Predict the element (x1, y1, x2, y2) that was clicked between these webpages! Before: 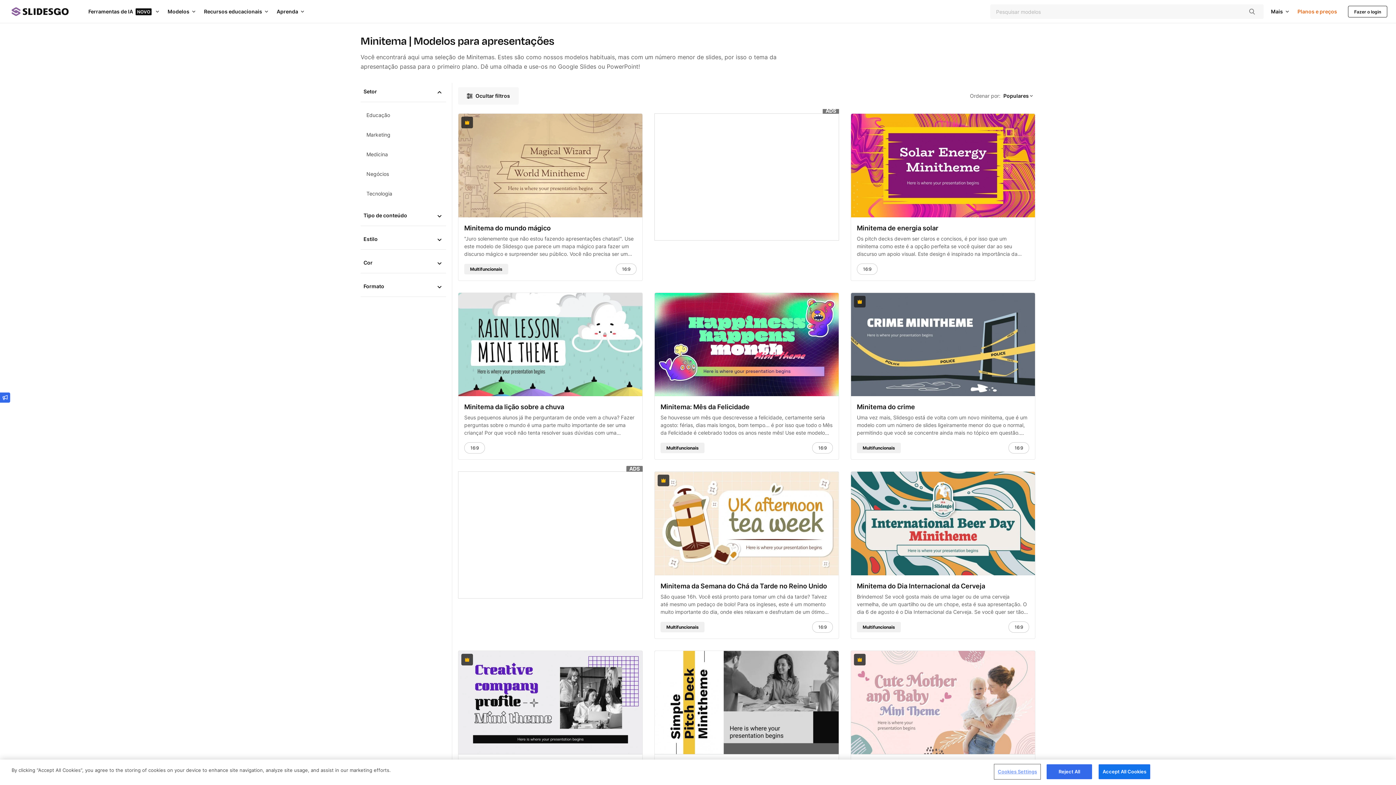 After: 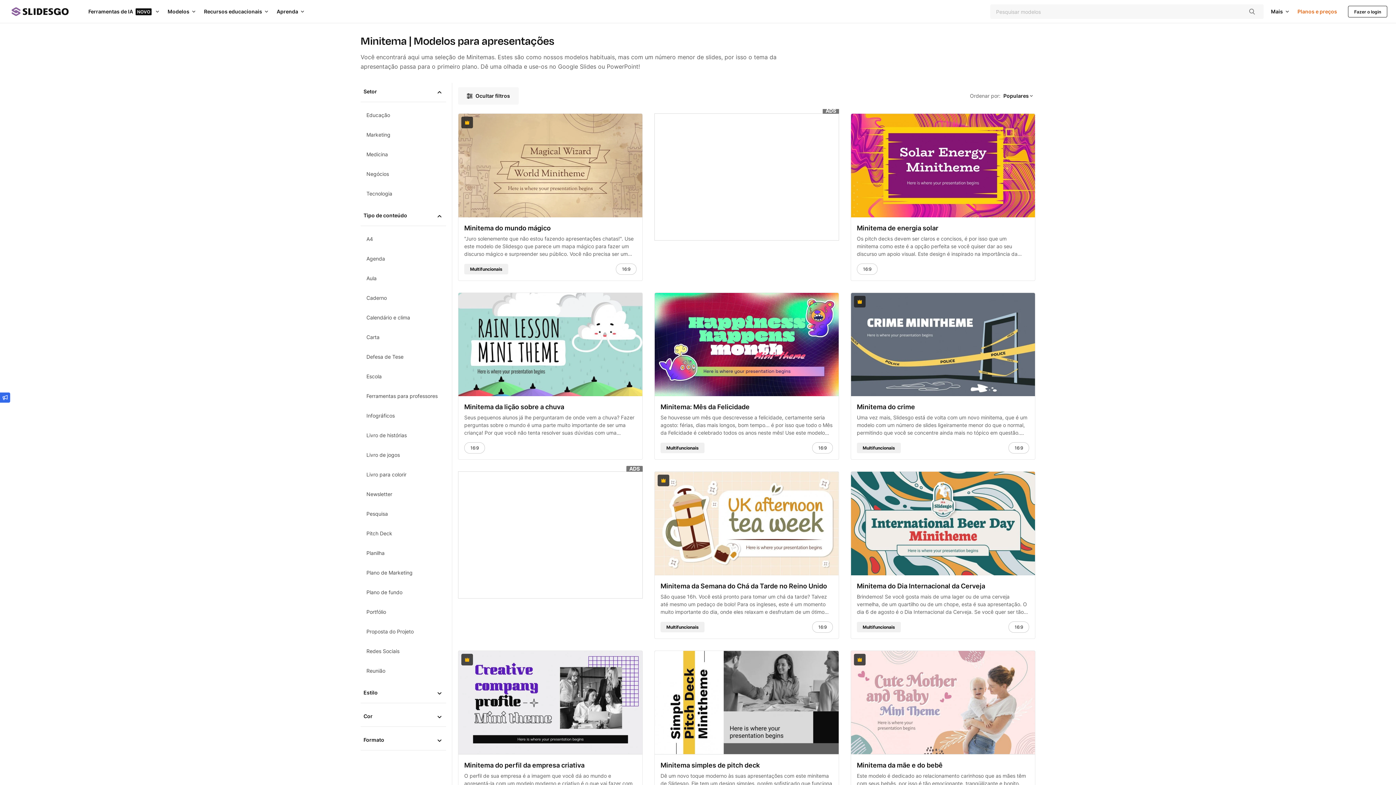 Action: label: Tipo de conteúdo bbox: (360, 206, 446, 226)